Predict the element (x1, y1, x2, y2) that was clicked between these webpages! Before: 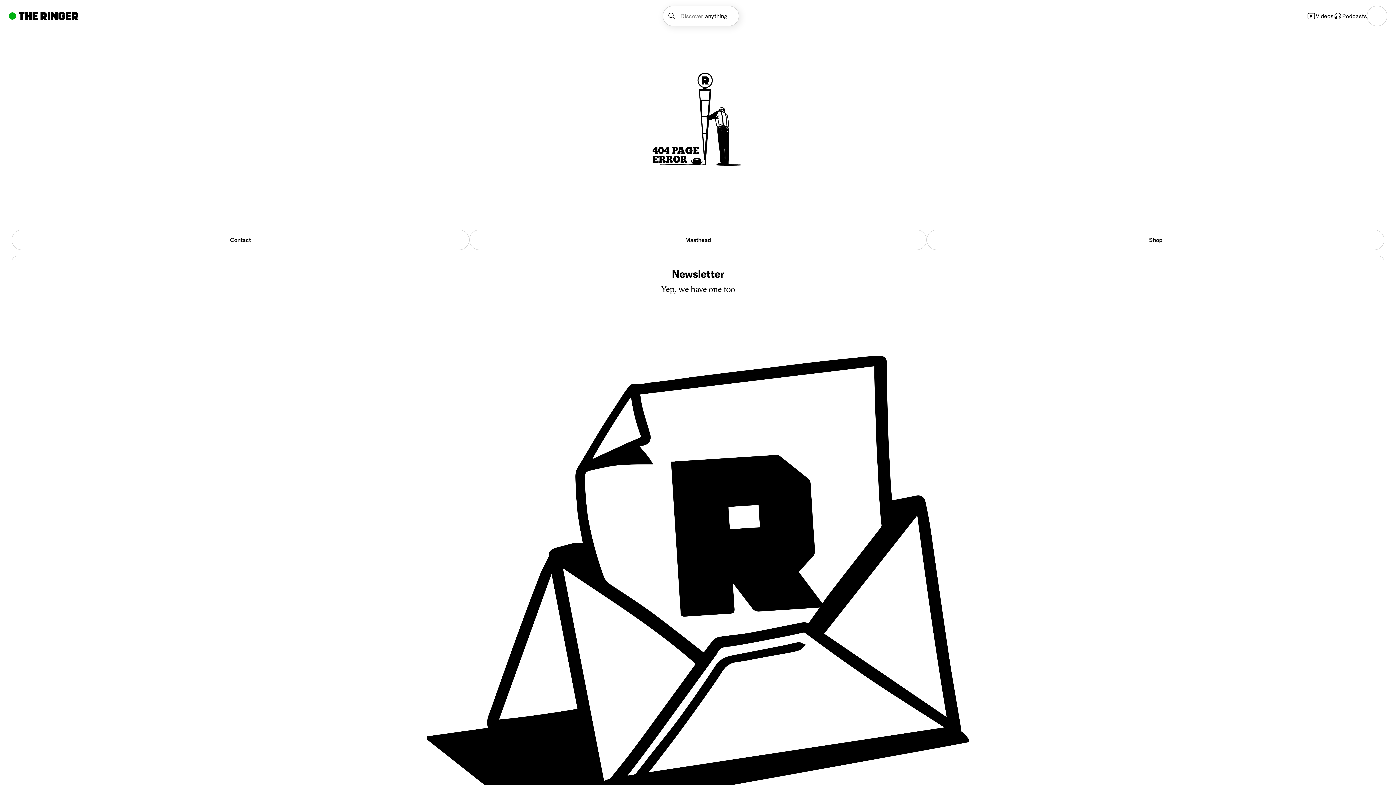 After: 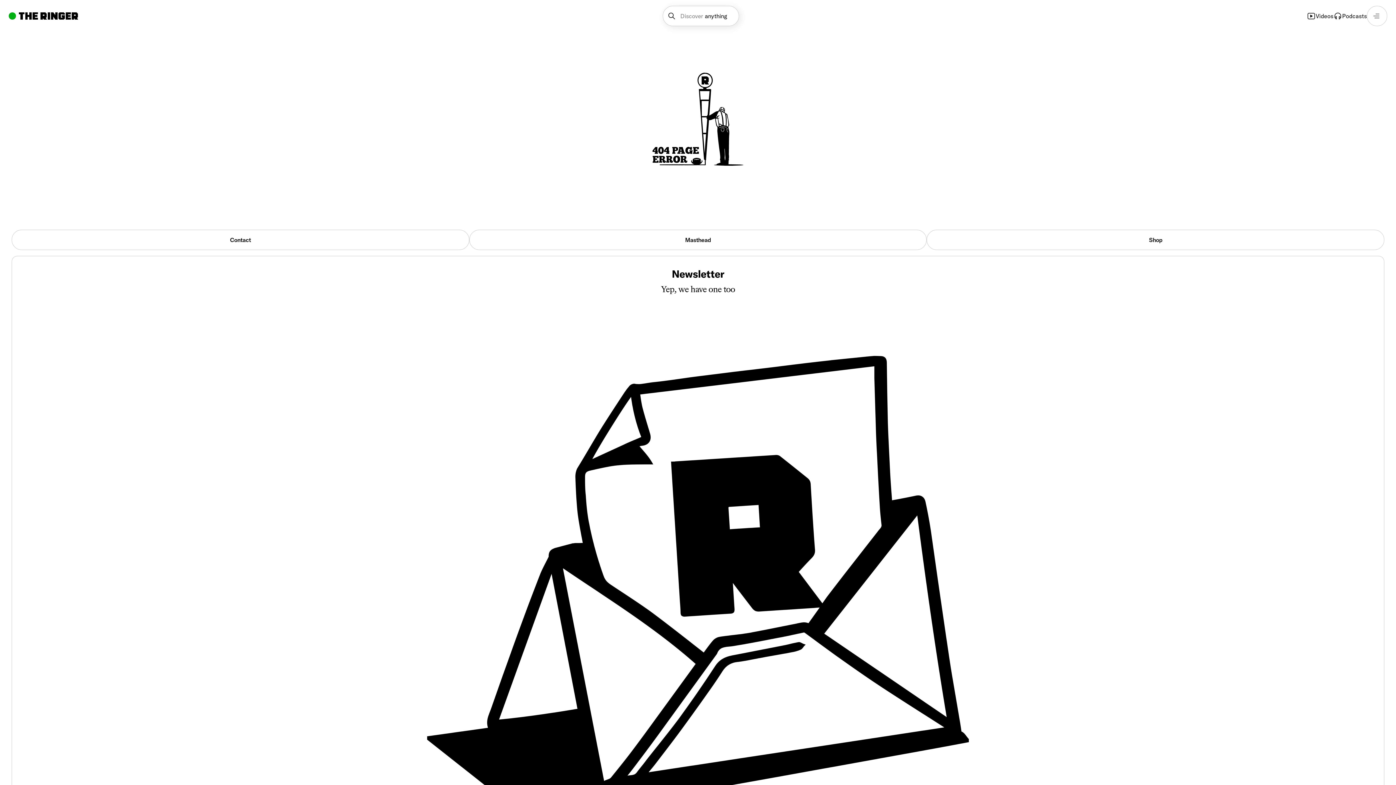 Action: bbox: (662, 5, 739, 26) label: Discover
anything